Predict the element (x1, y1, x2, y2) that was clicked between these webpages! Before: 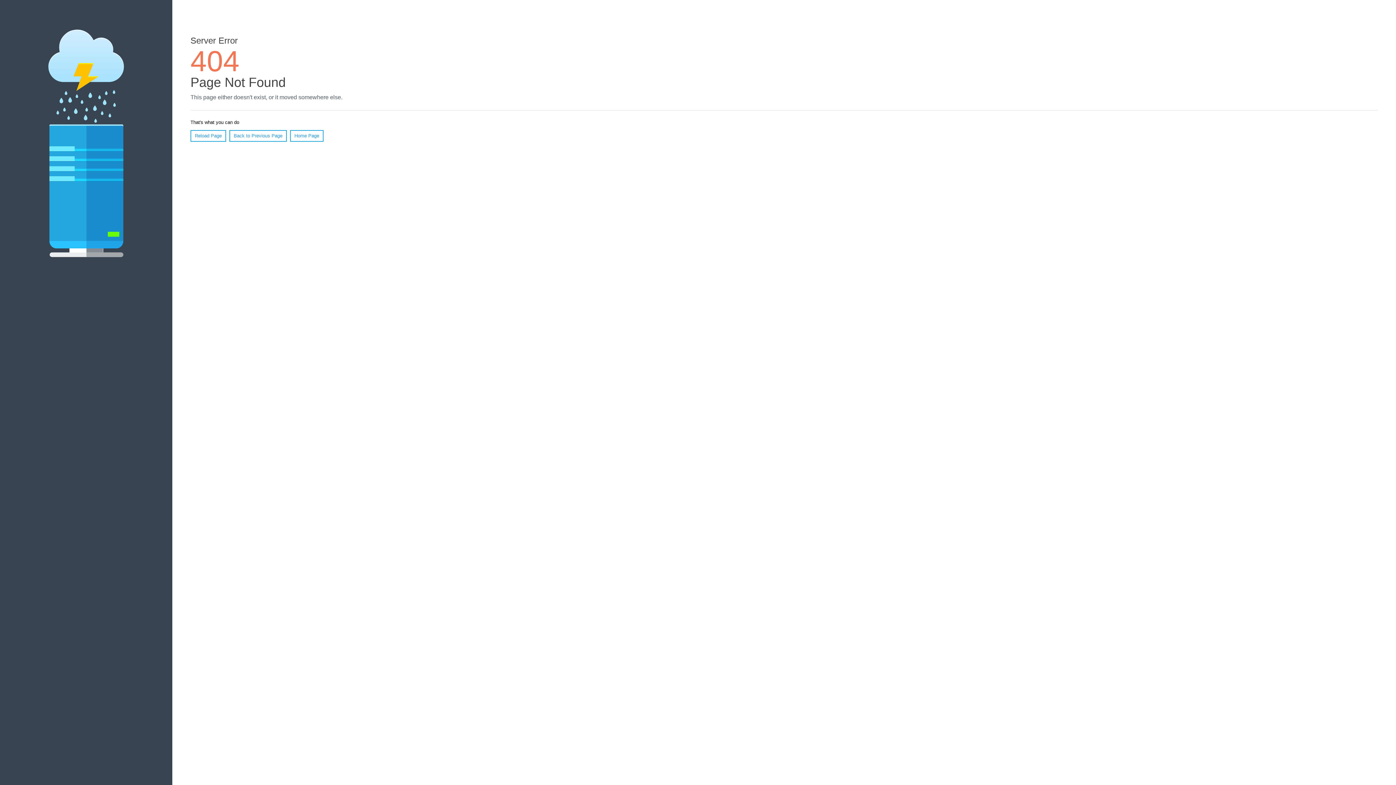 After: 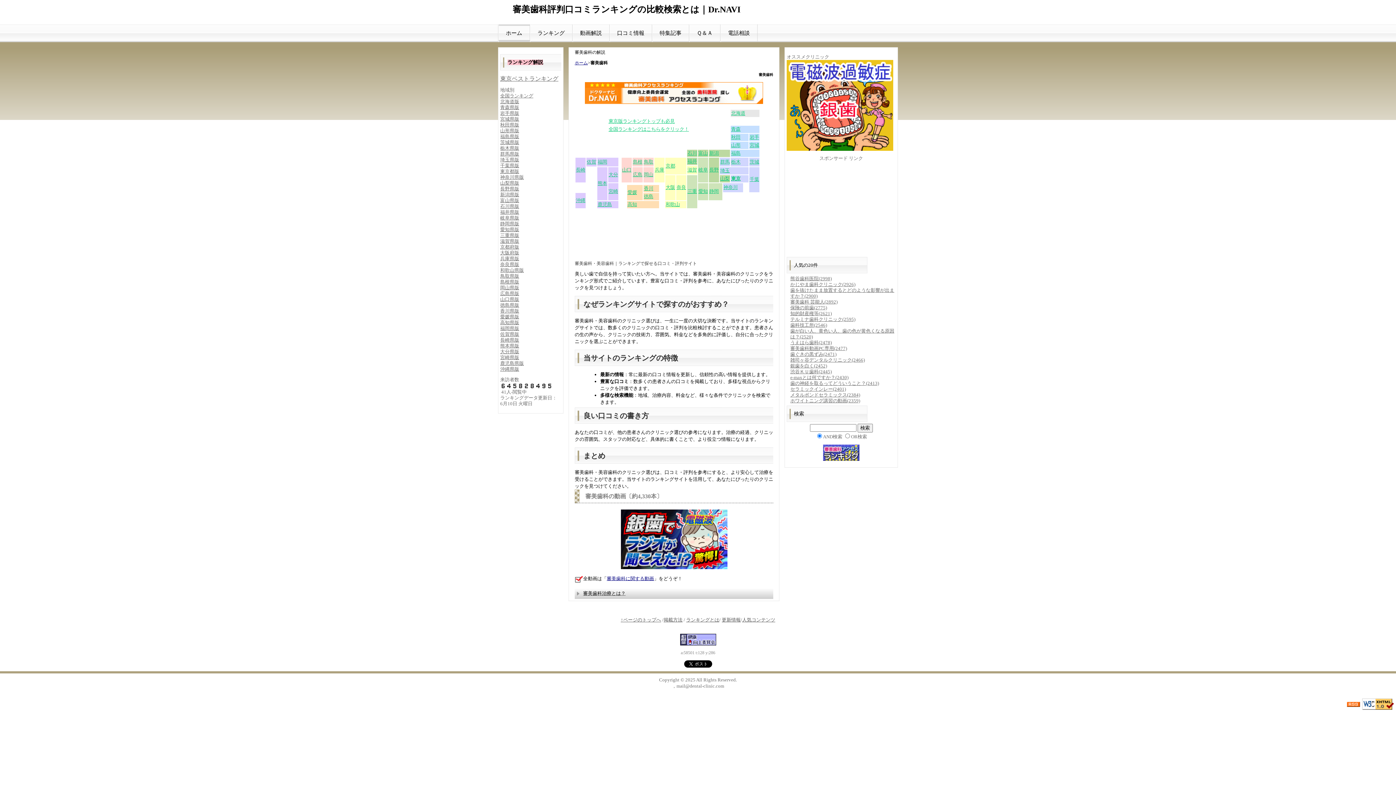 Action: bbox: (290, 130, 323, 141) label: Home Page